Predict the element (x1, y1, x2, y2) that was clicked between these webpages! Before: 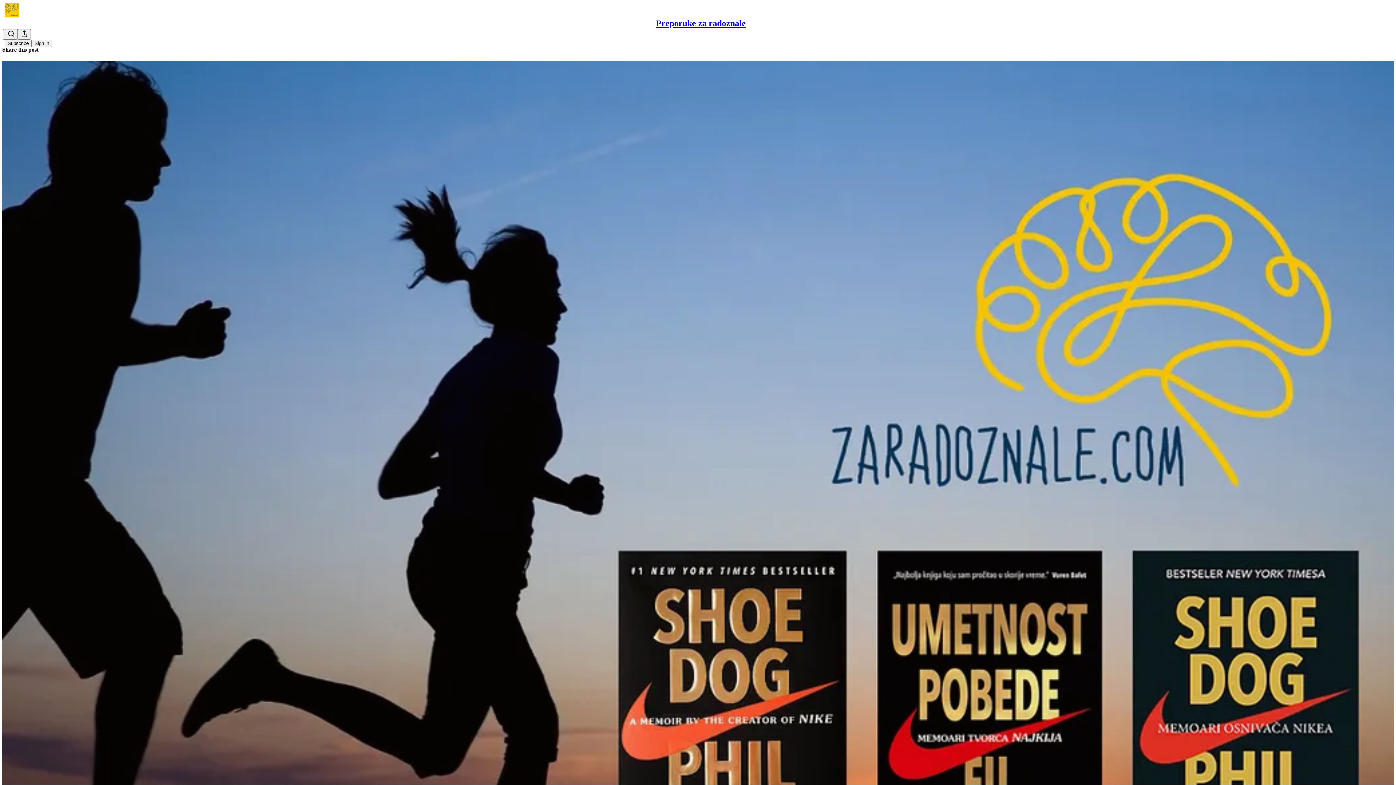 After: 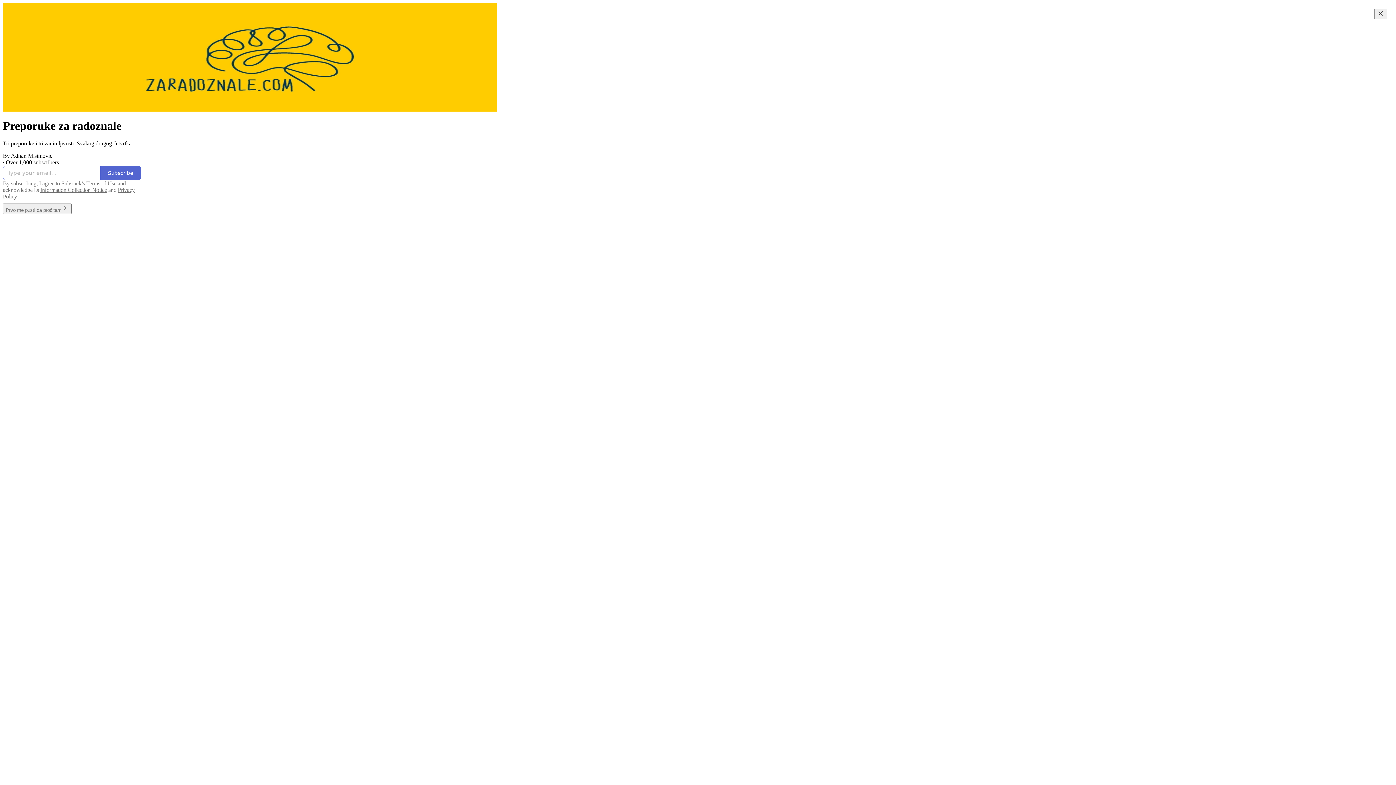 Action: bbox: (4, 2, 1399, 17)